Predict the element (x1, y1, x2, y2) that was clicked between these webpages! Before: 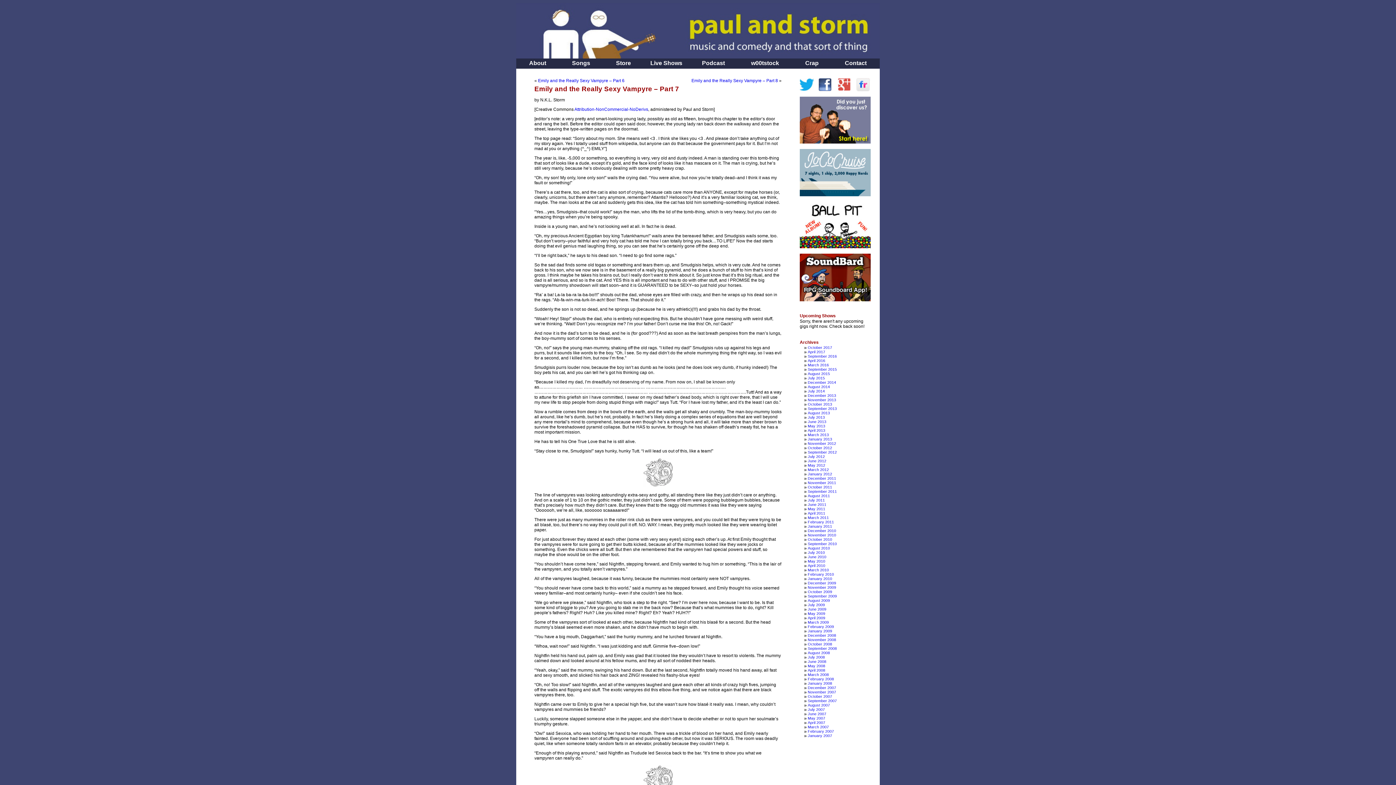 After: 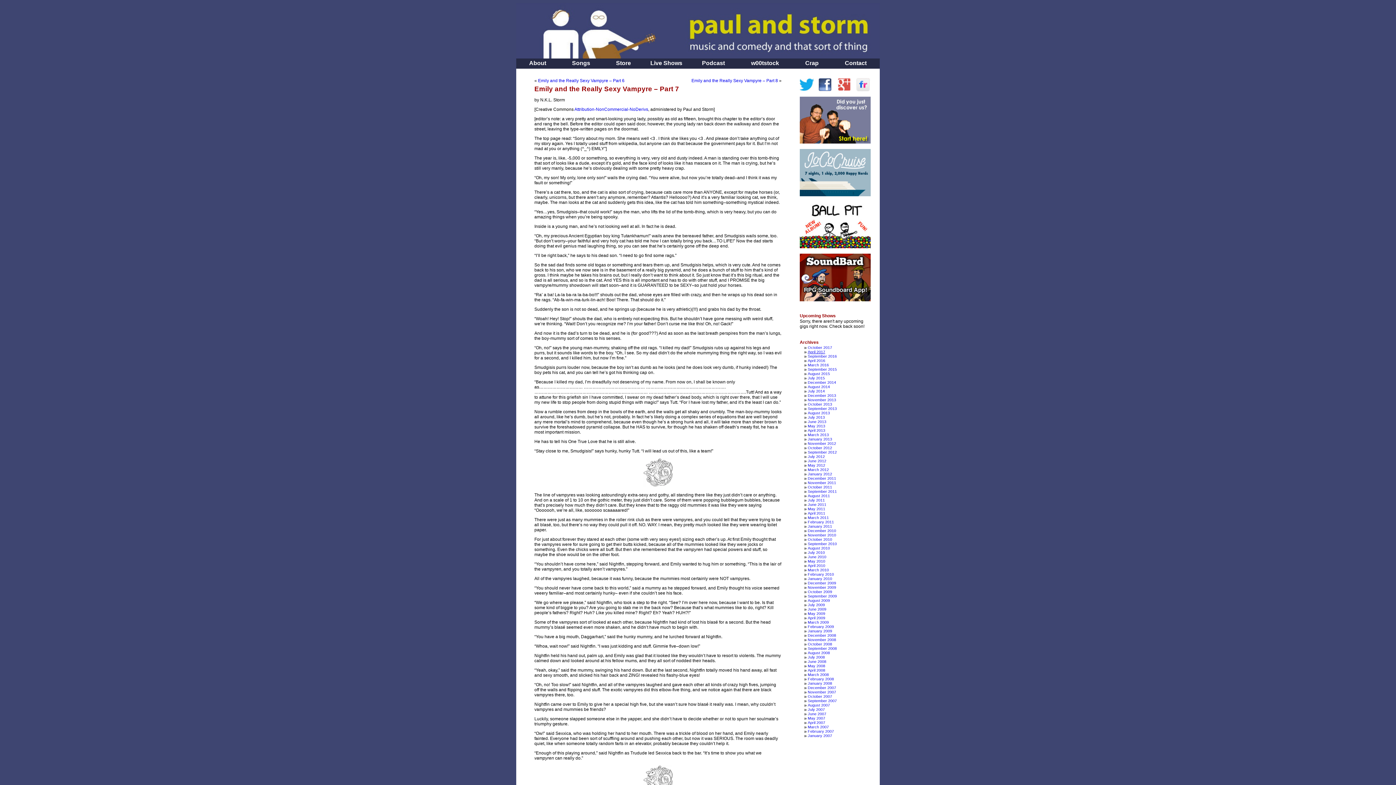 Action: label: April 2017 bbox: (808, 349, 825, 354)